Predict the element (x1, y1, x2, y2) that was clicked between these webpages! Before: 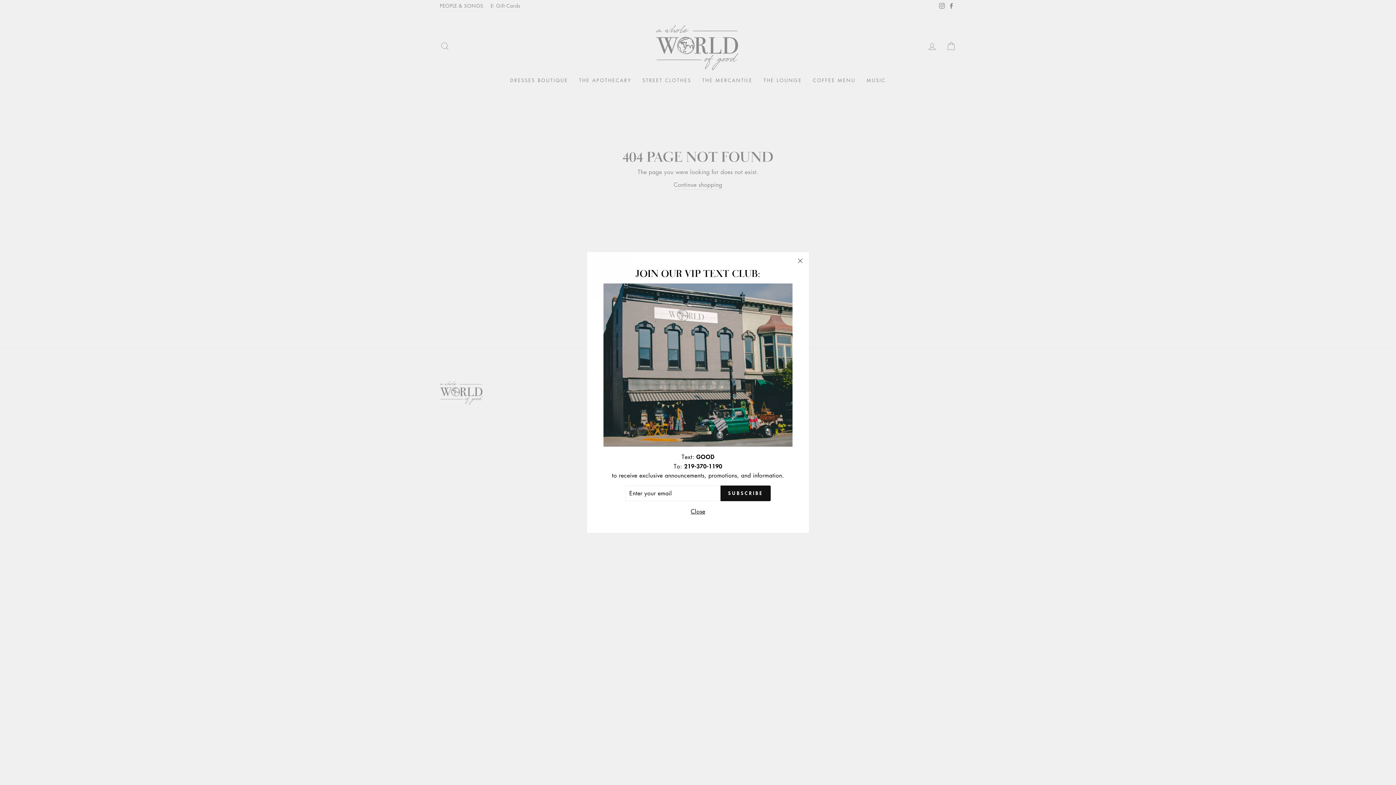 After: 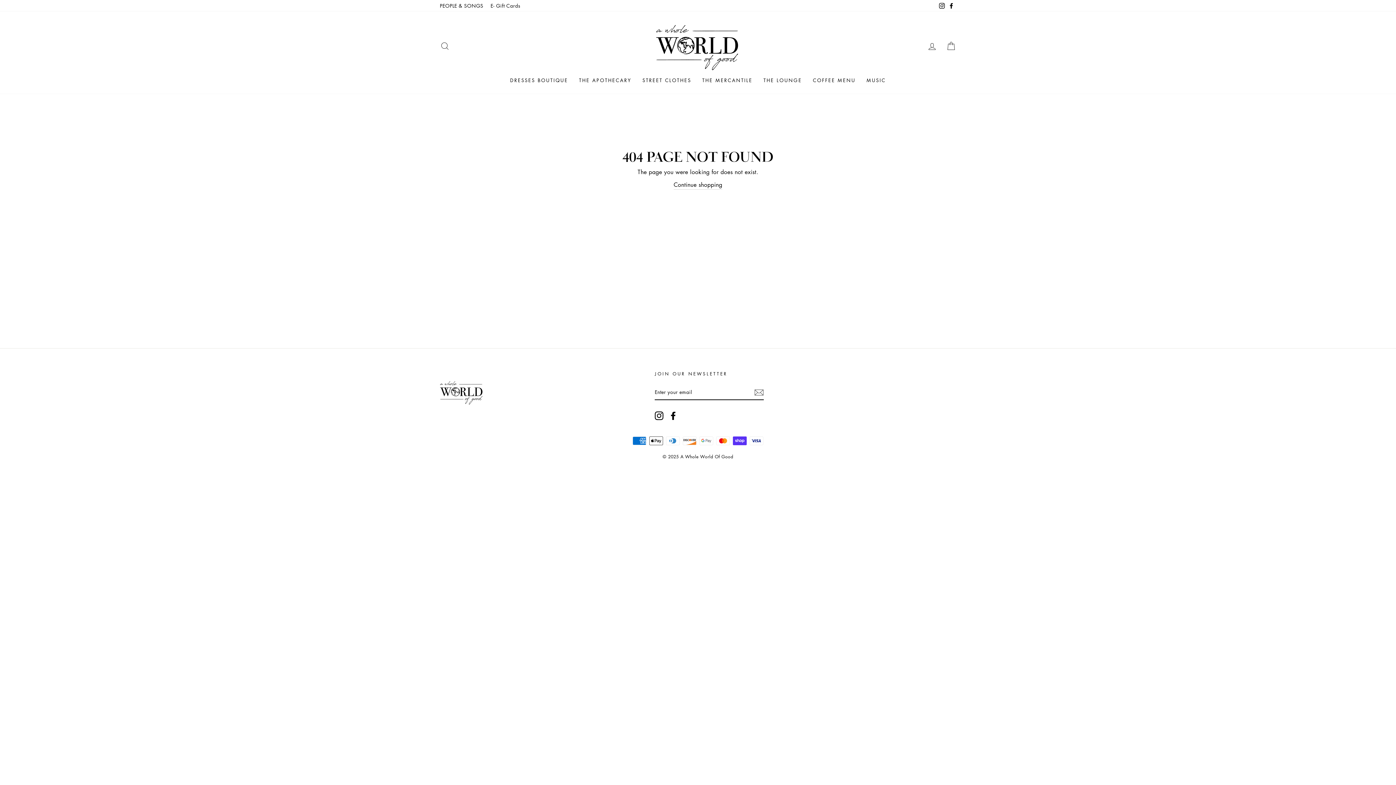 Action: bbox: (688, 506, 707, 516) label: Close